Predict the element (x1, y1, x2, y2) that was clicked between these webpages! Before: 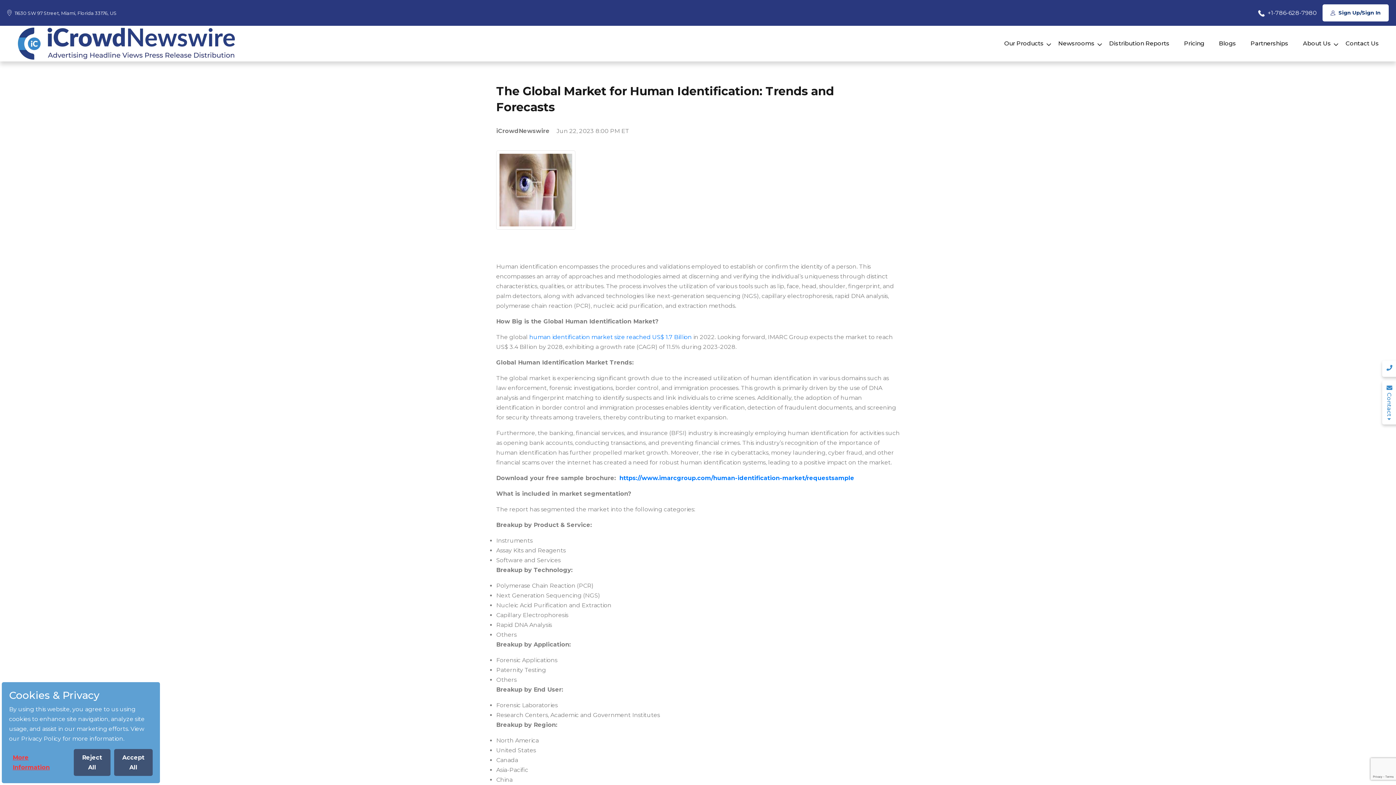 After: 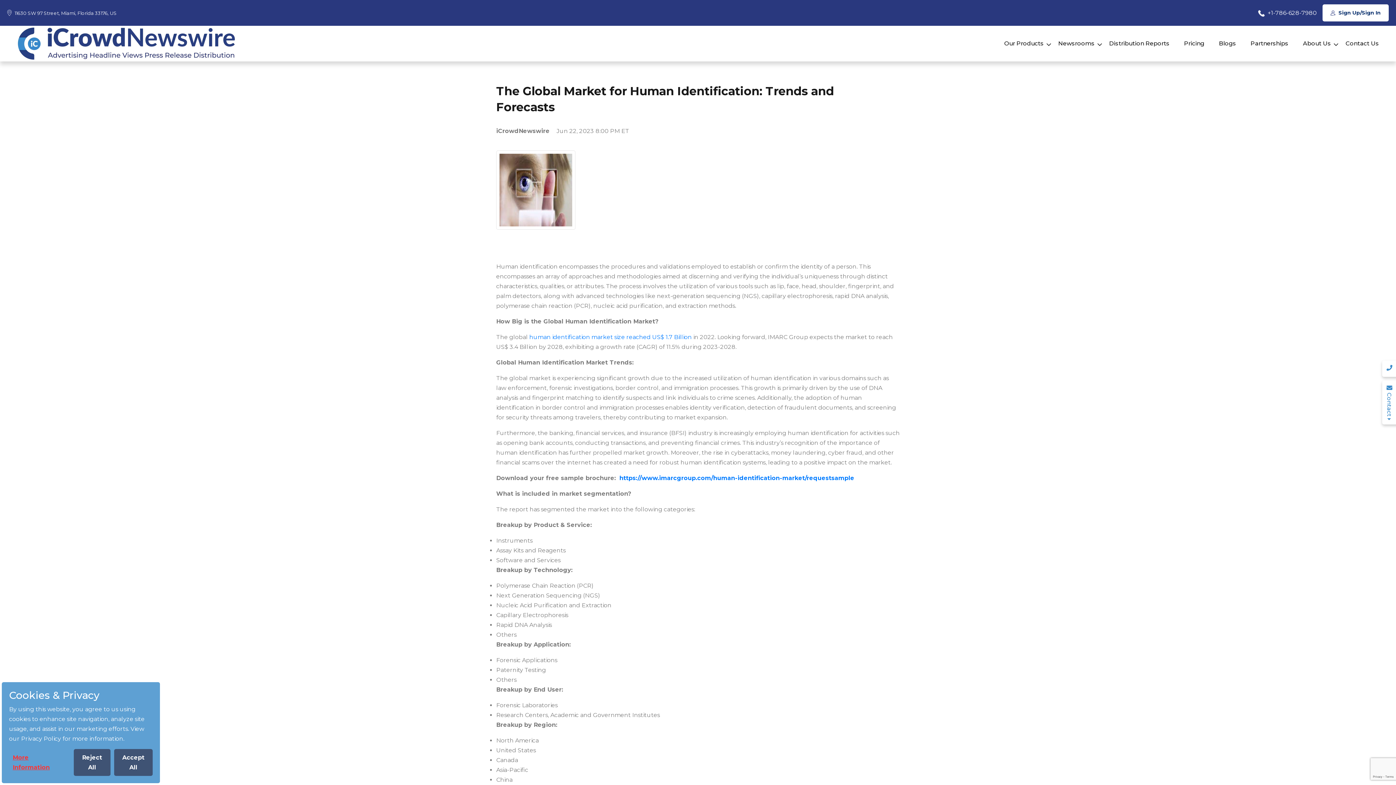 Action: bbox: (1322, 4, 1389, 21) label:  Sign Up/Sign In